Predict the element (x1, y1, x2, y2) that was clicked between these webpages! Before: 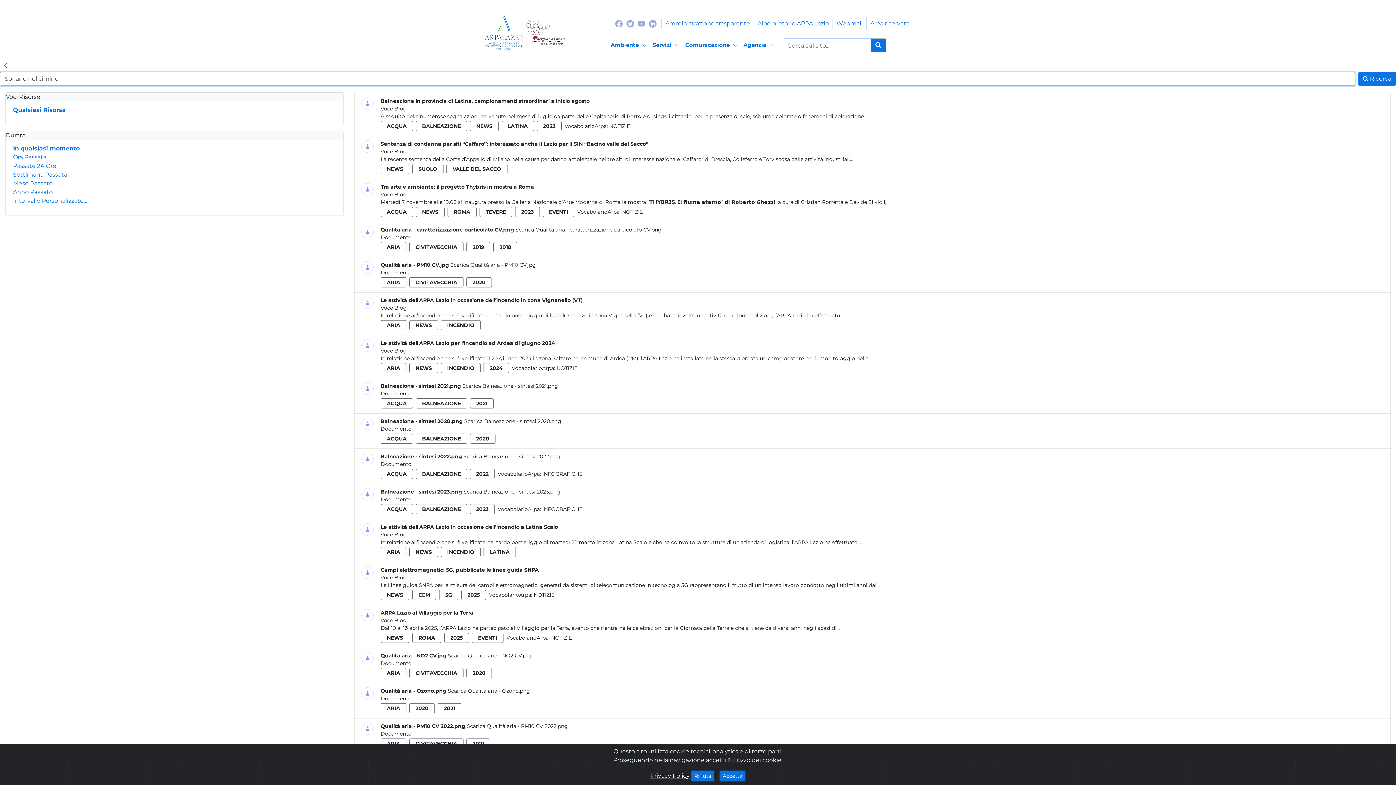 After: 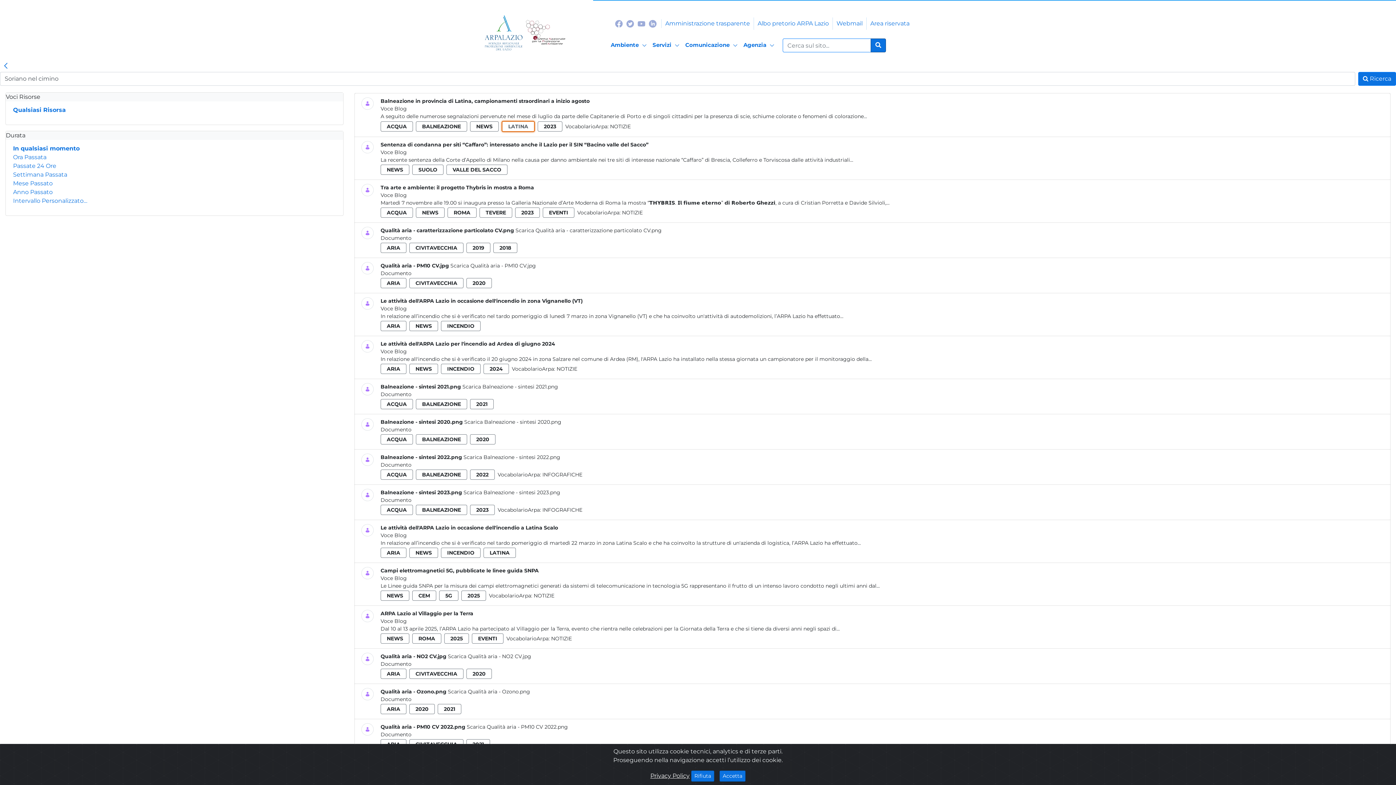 Action: label: LATINA bbox: (501, 121, 534, 131)